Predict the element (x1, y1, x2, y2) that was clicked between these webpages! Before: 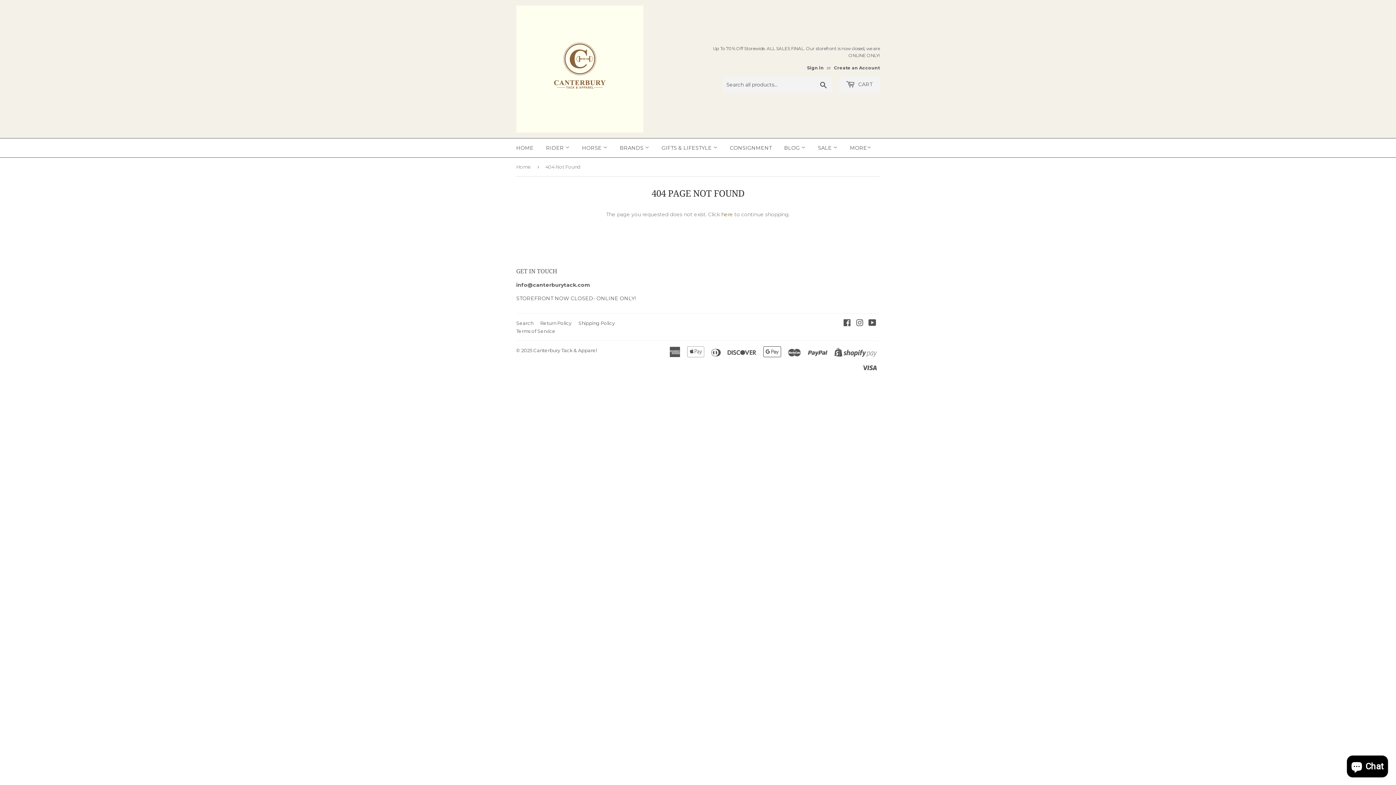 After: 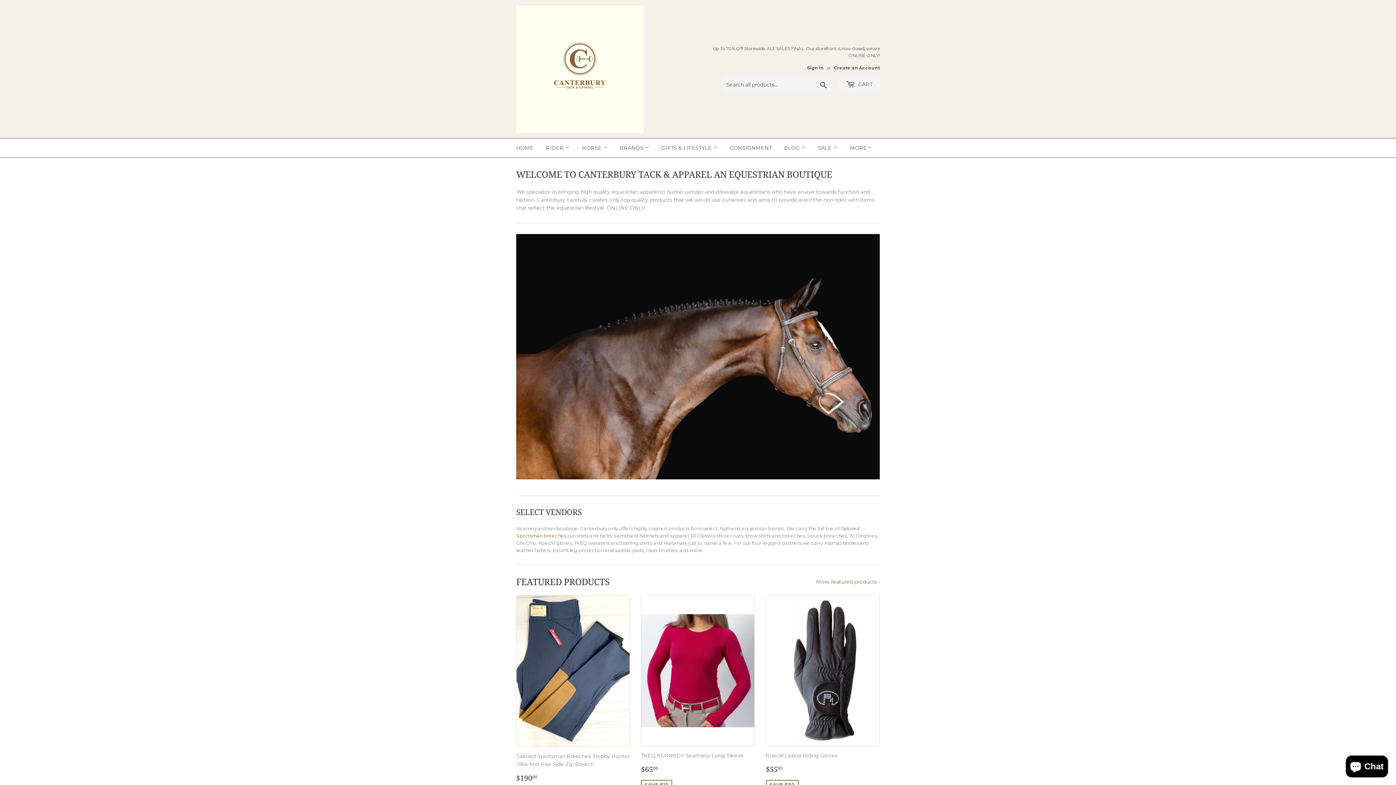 Action: label: HOME bbox: (510, 138, 539, 157)